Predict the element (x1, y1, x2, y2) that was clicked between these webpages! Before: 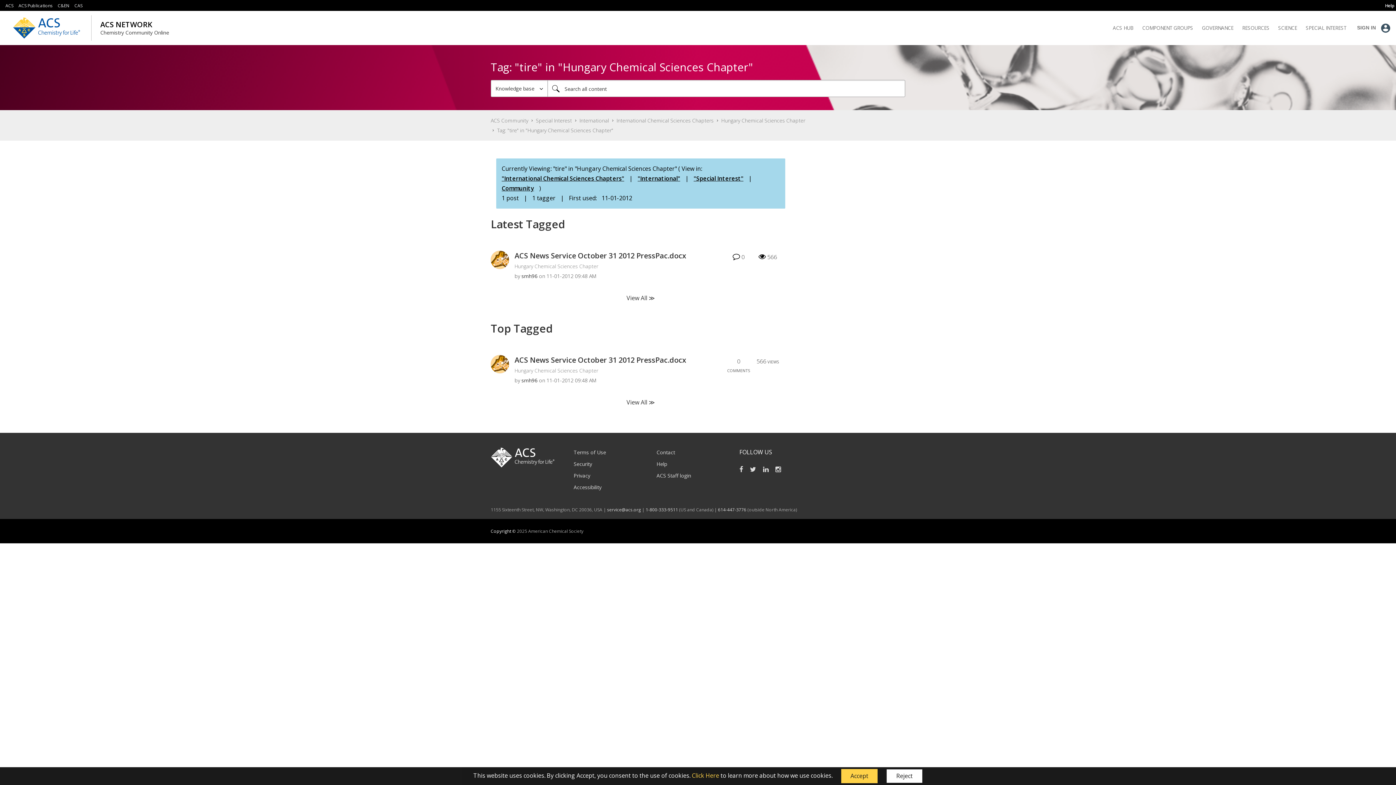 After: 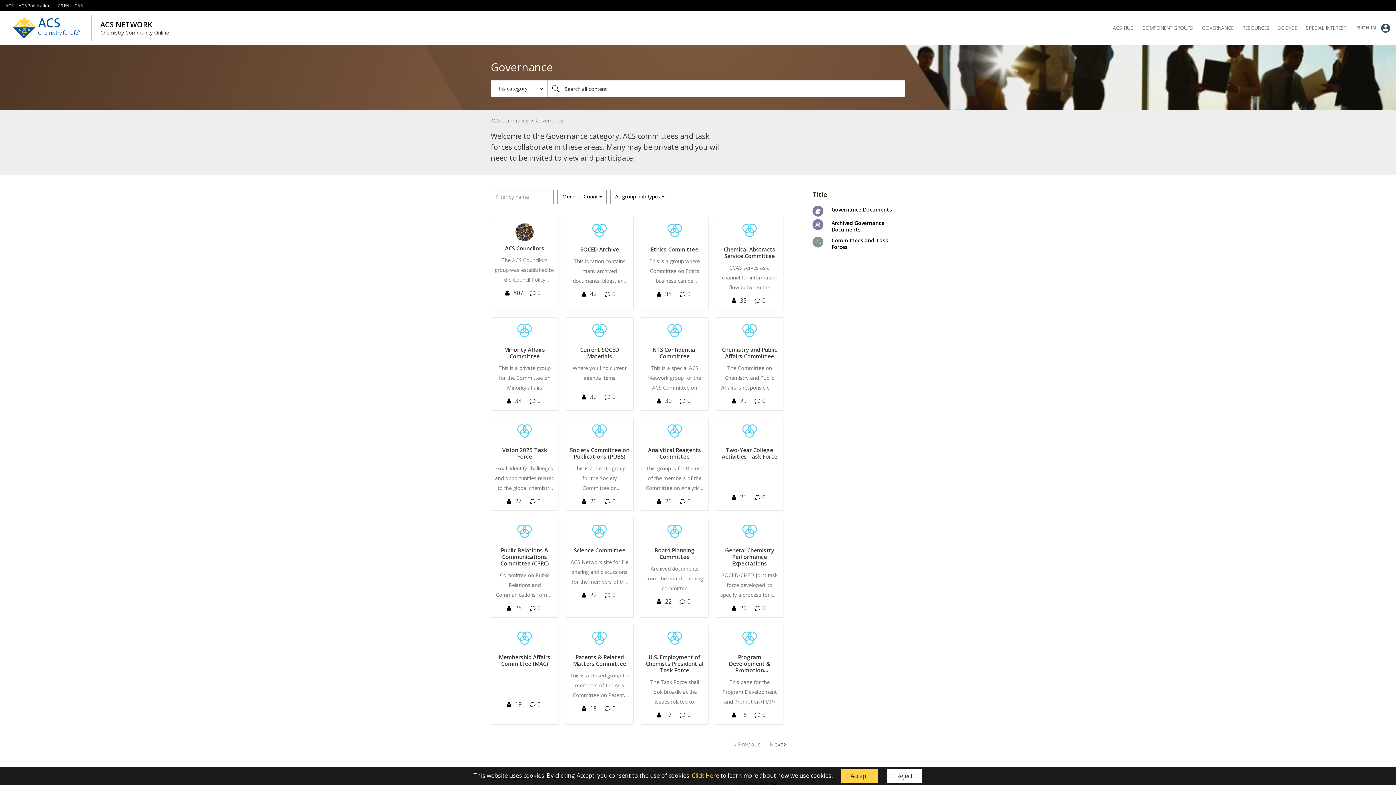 Action: label: Governance bbox: (1202, 12, 1233, 43)